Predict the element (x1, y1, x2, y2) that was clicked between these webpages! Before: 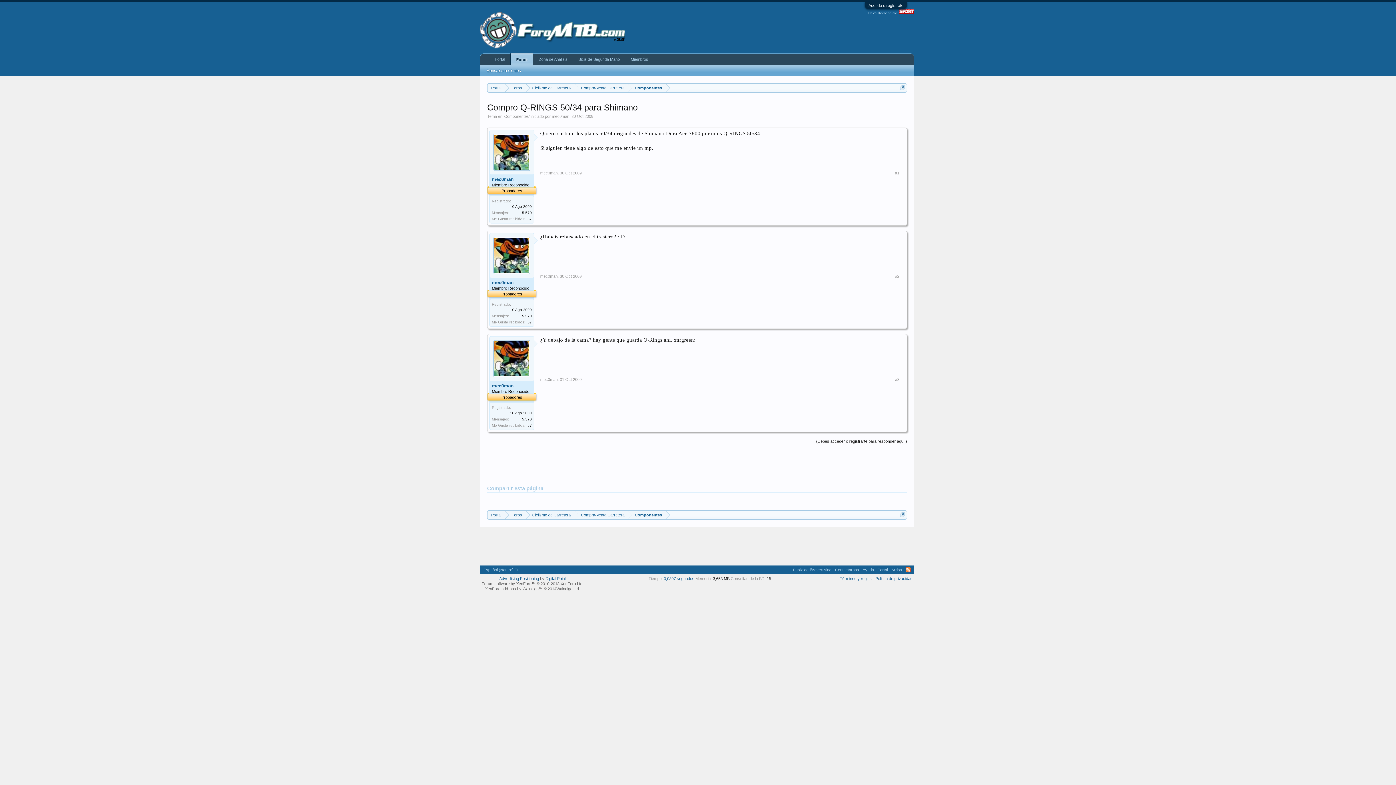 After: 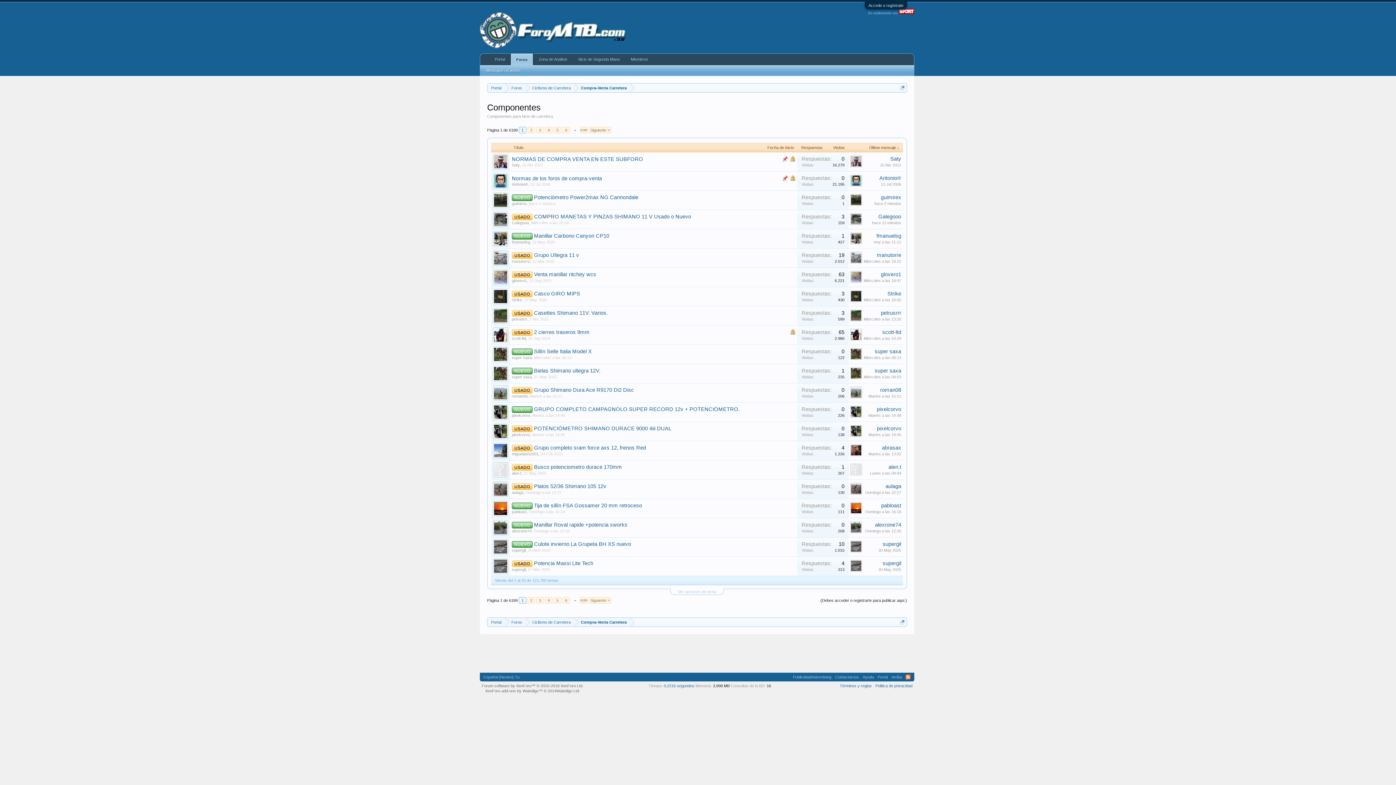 Action: bbox: (628, 83, 665, 92) label: Componentes